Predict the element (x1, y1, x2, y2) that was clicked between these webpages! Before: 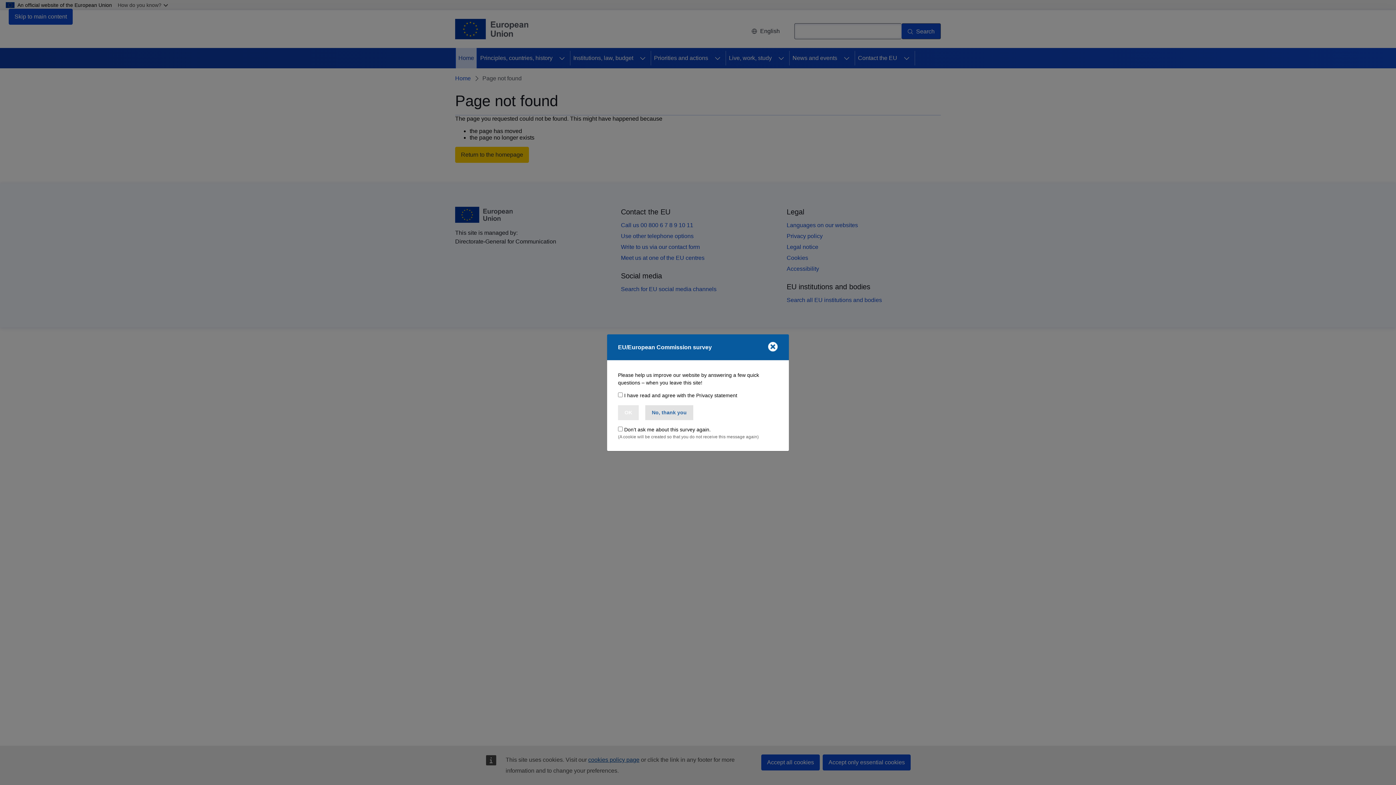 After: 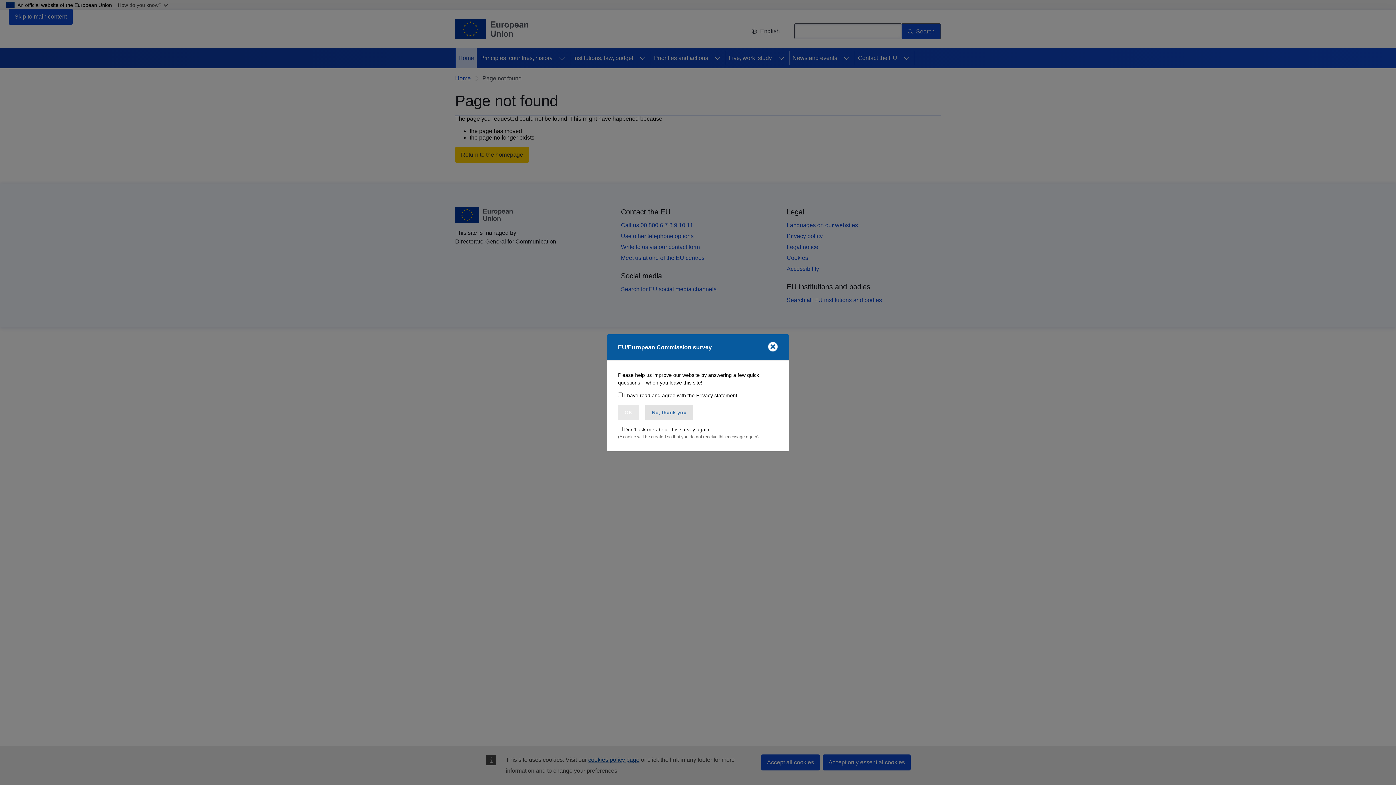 Action: bbox: (696, 392, 737, 398) label: Privacy statement